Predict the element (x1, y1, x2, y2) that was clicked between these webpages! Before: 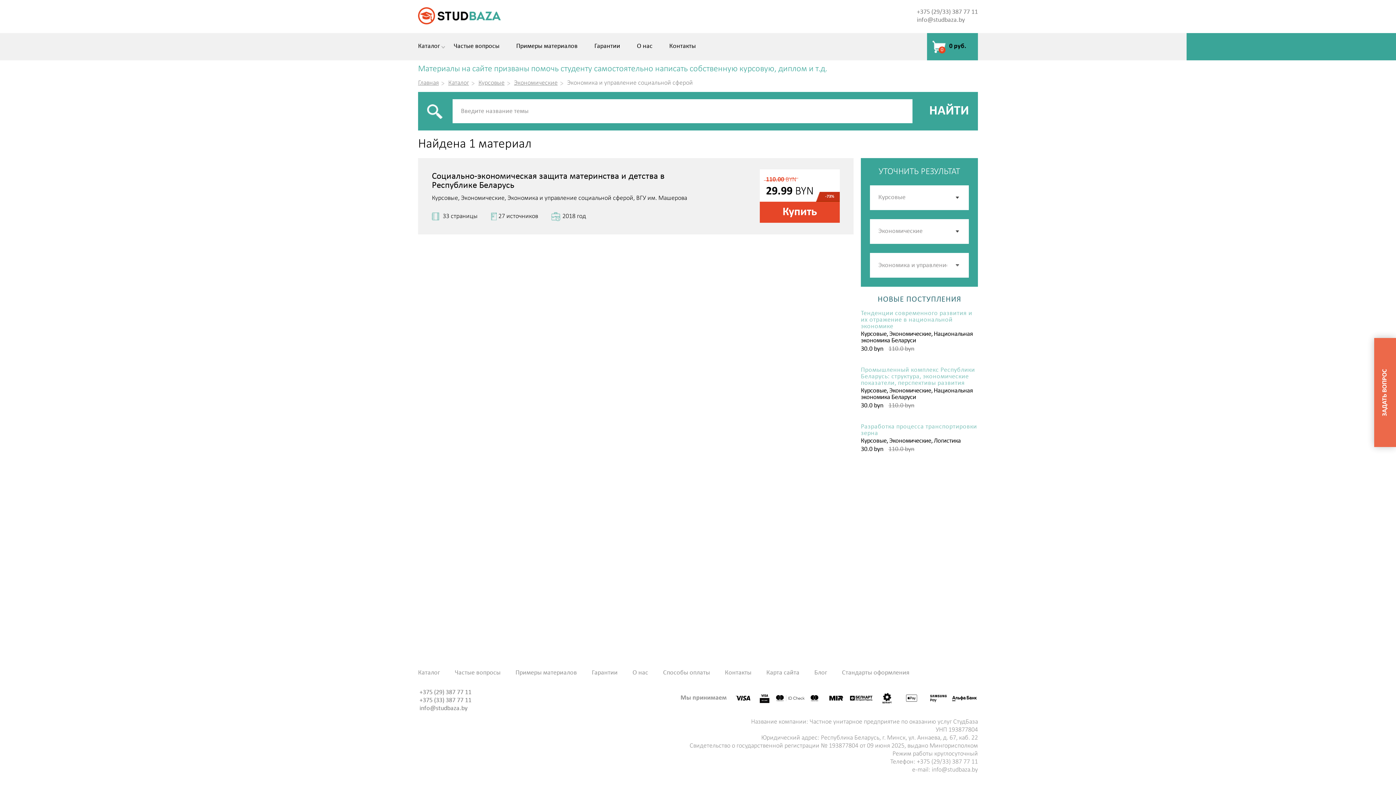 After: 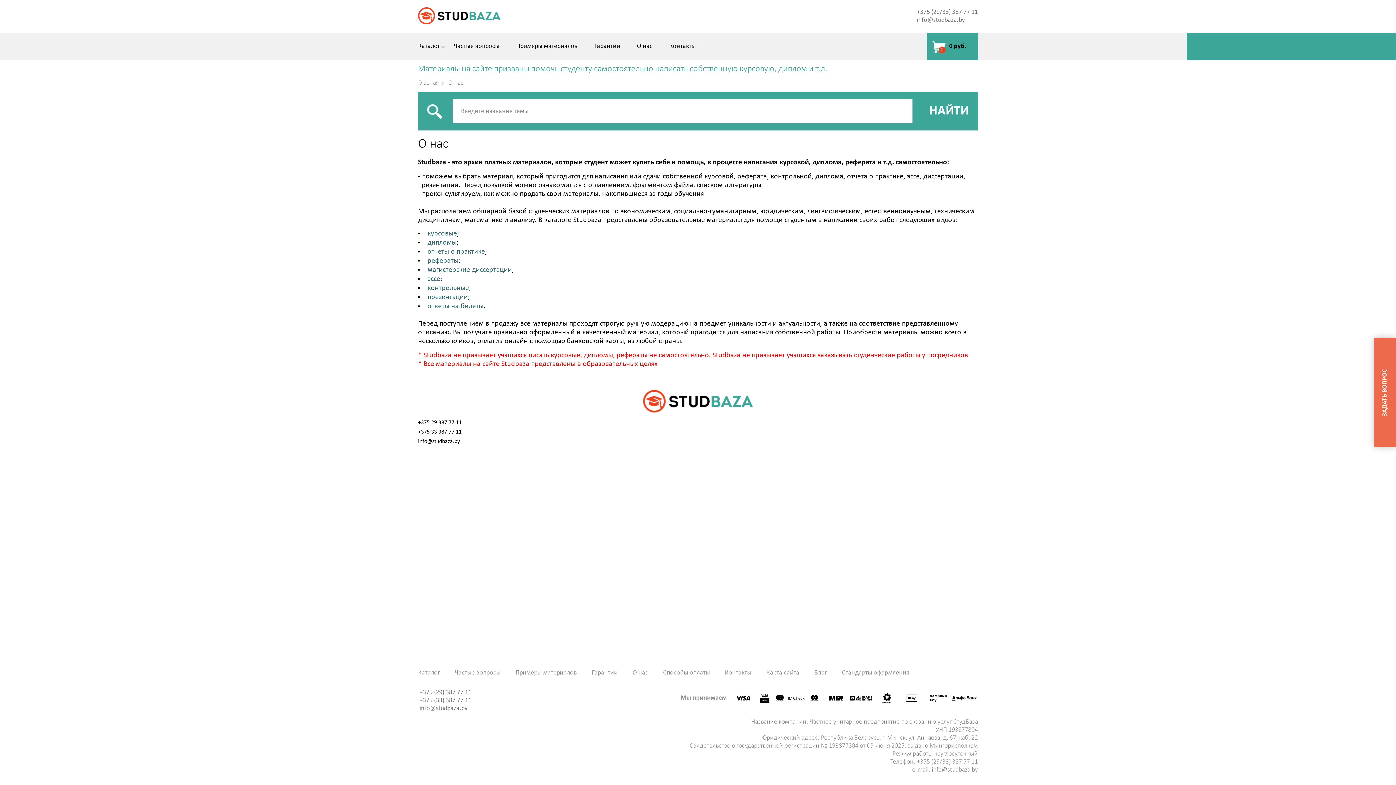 Action: label: О нас bbox: (632, 670, 648, 676)